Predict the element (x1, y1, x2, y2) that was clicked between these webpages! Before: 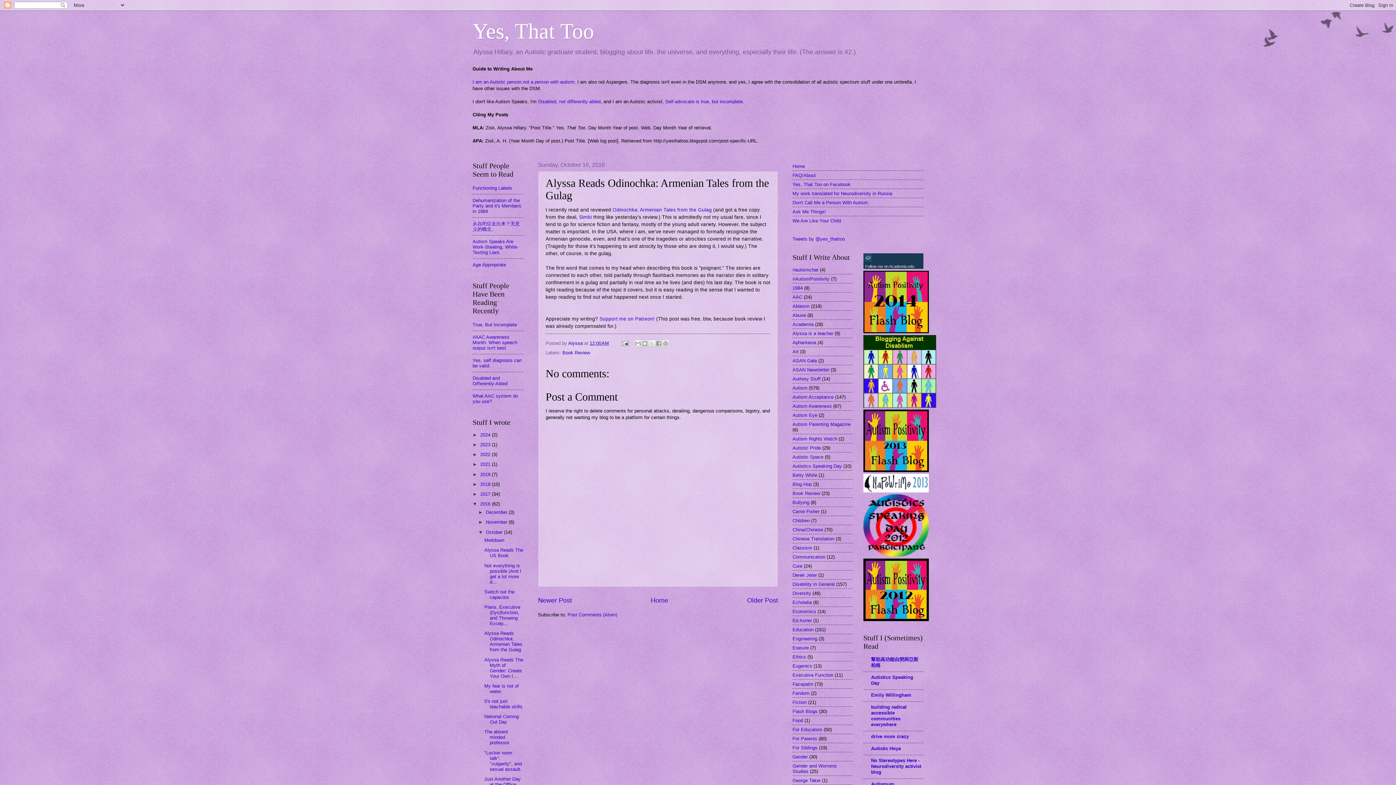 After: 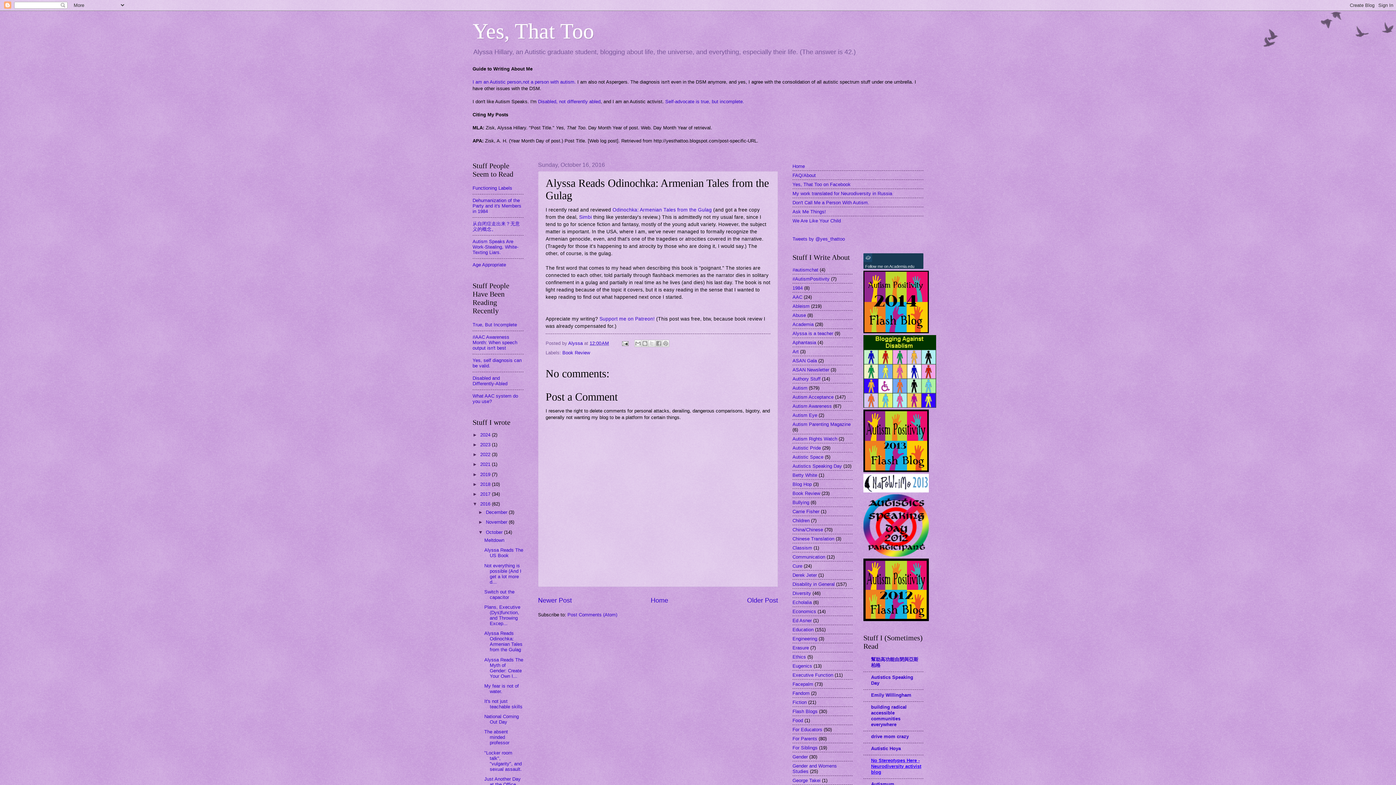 Action: label: No Stereotypes Here - Neurodiversity activist blog bbox: (871, 758, 921, 775)